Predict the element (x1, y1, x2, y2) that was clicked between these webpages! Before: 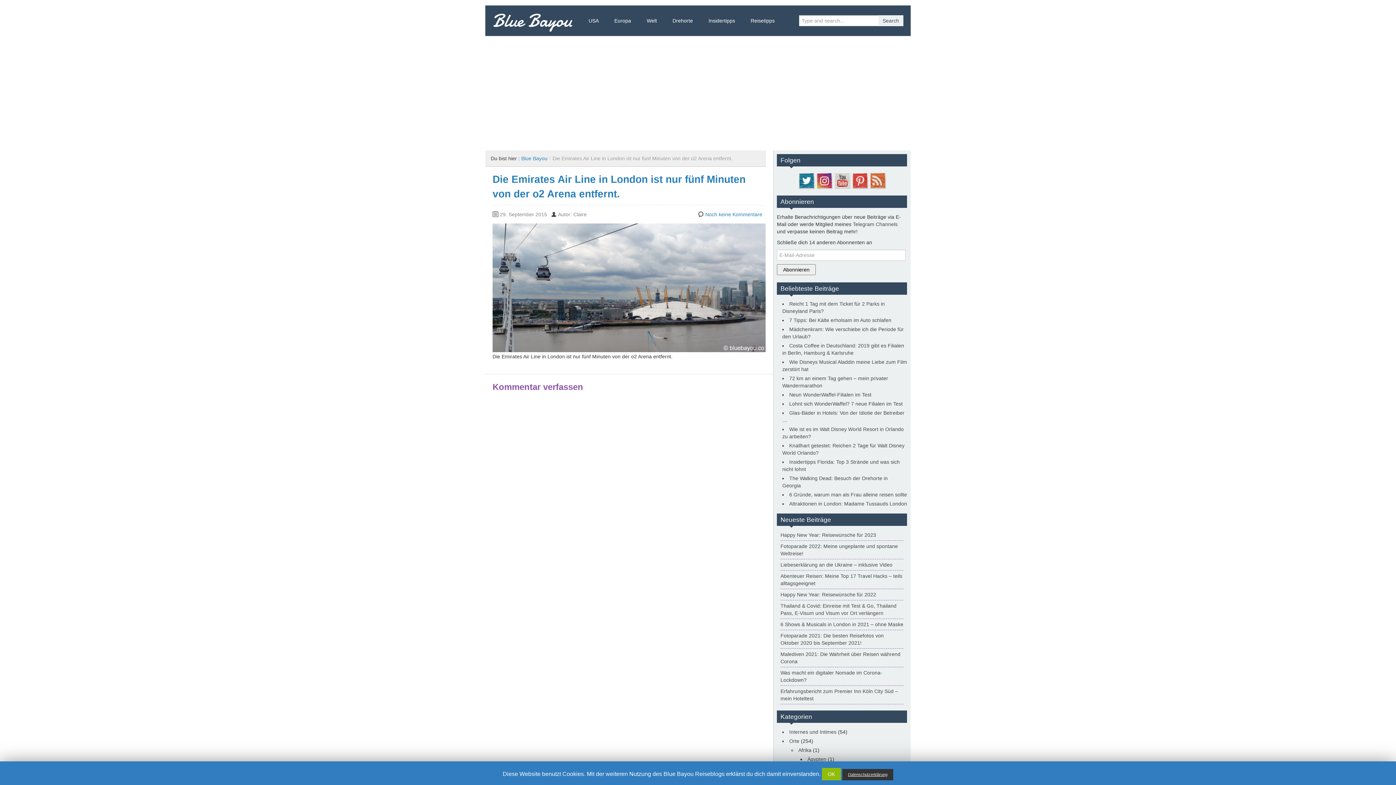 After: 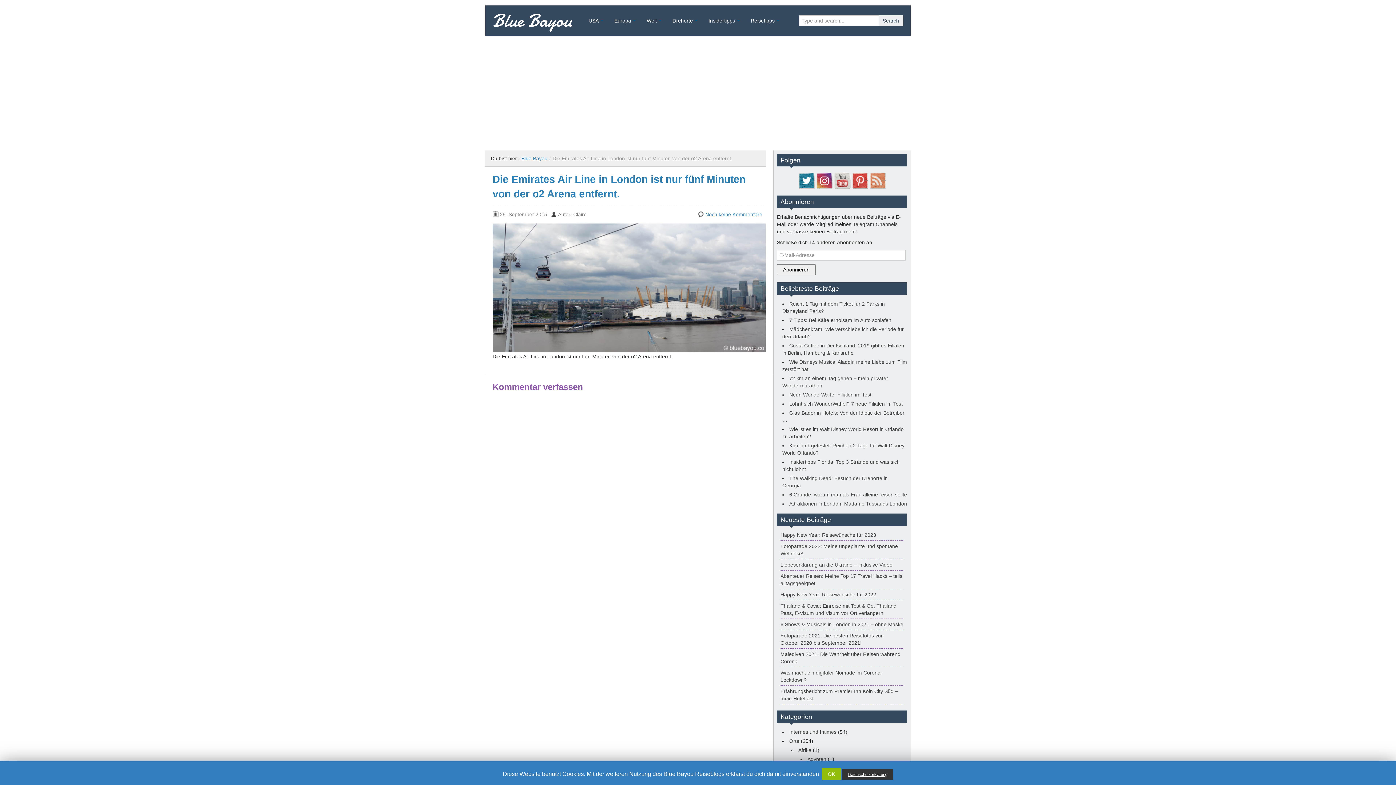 Action: bbox: (868, 177, 886, 183)